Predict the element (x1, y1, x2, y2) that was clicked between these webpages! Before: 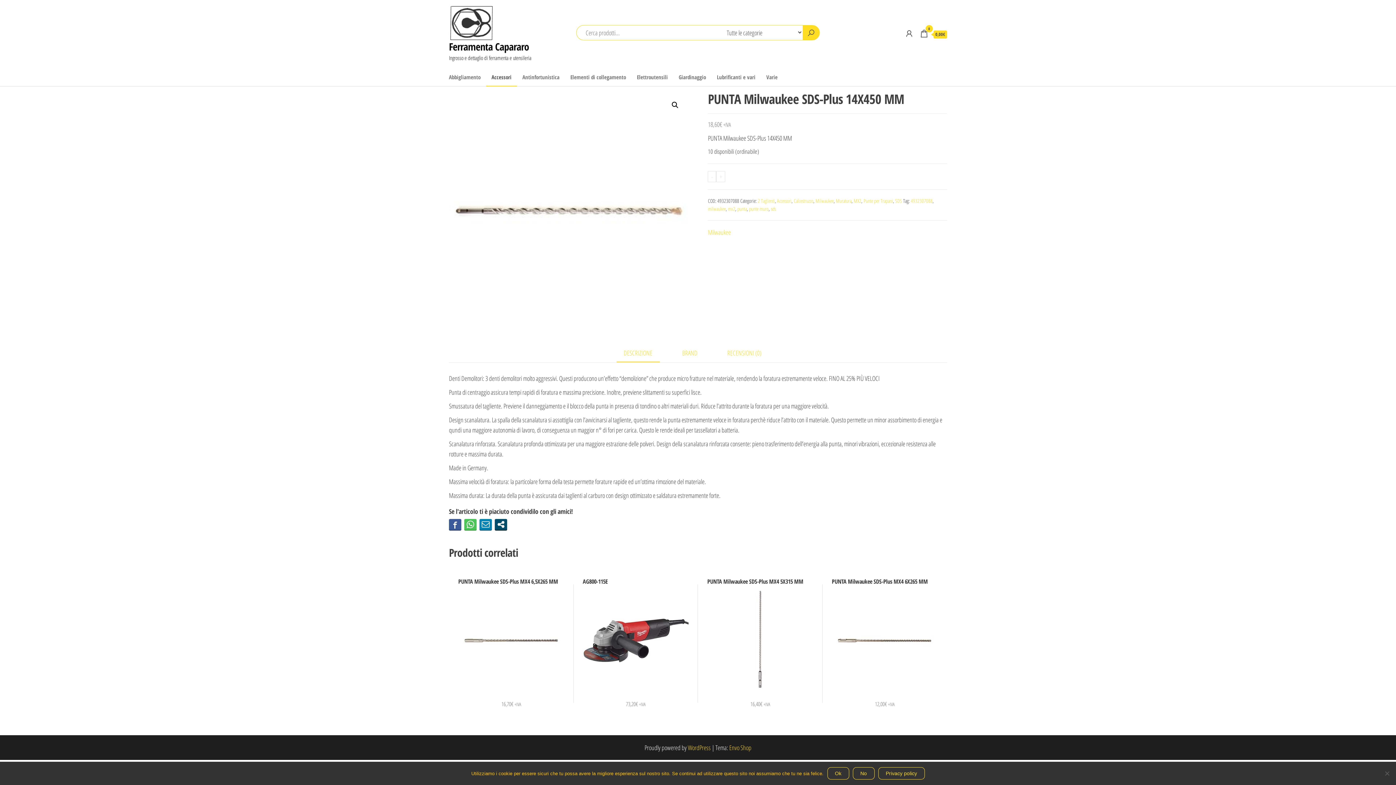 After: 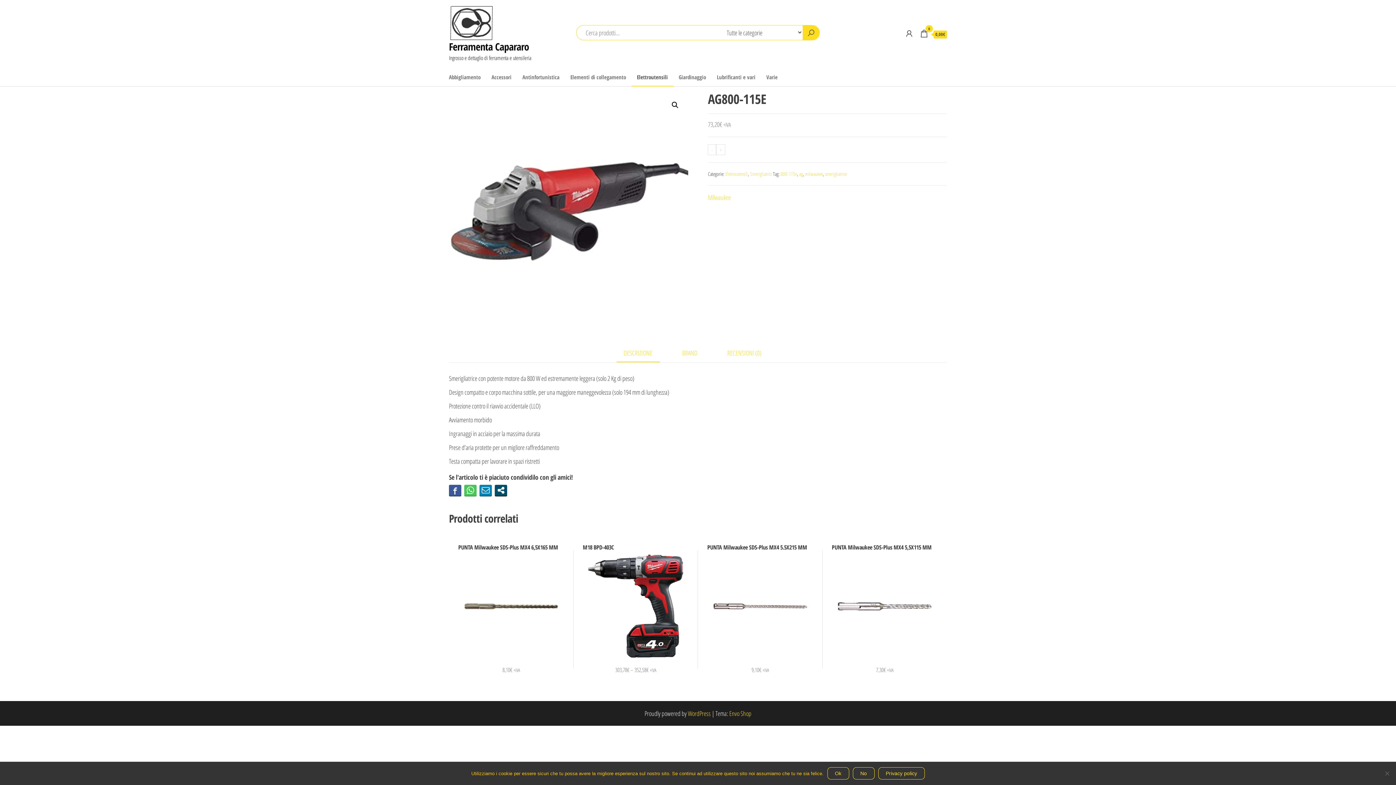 Action: bbox: (582, 576, 688, 709) label: AG800-115E
73,20€ +IVA